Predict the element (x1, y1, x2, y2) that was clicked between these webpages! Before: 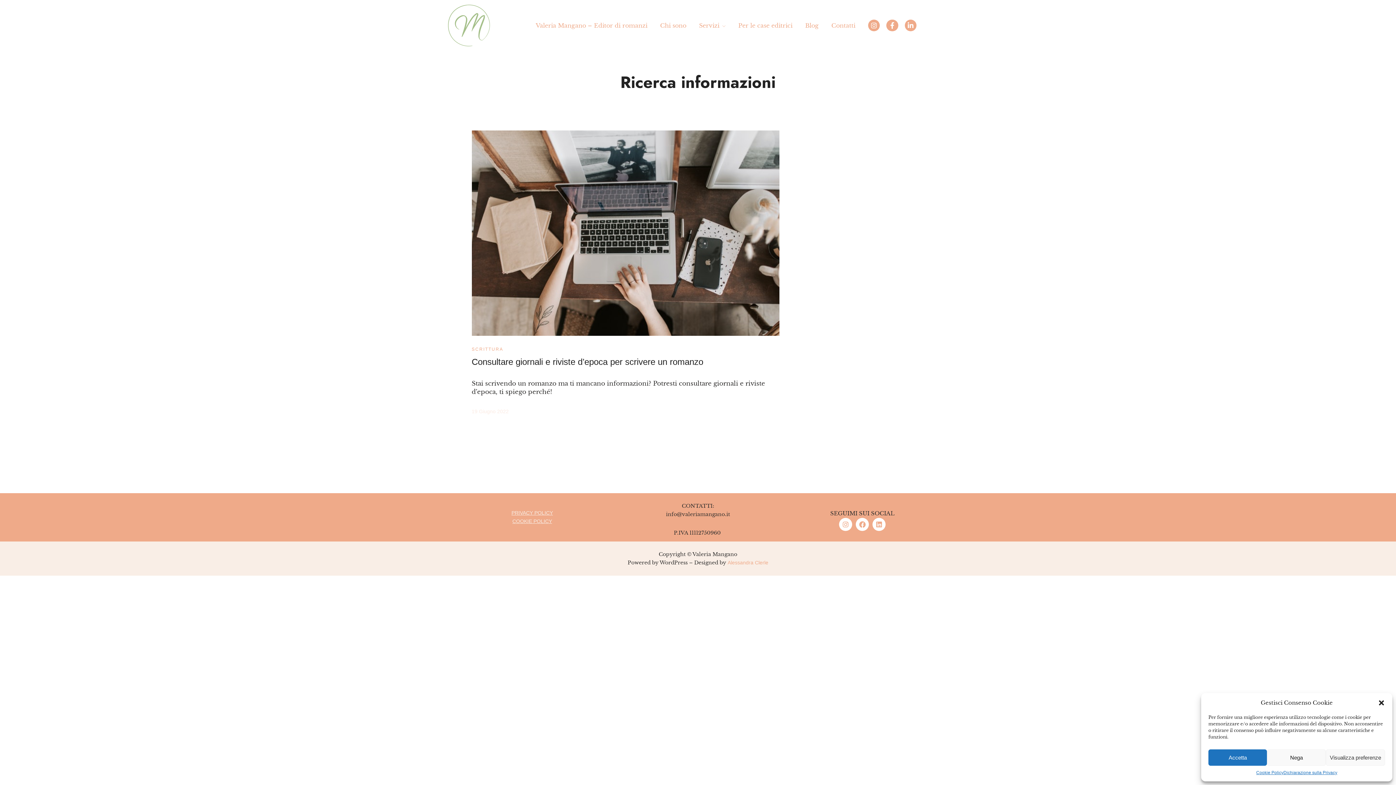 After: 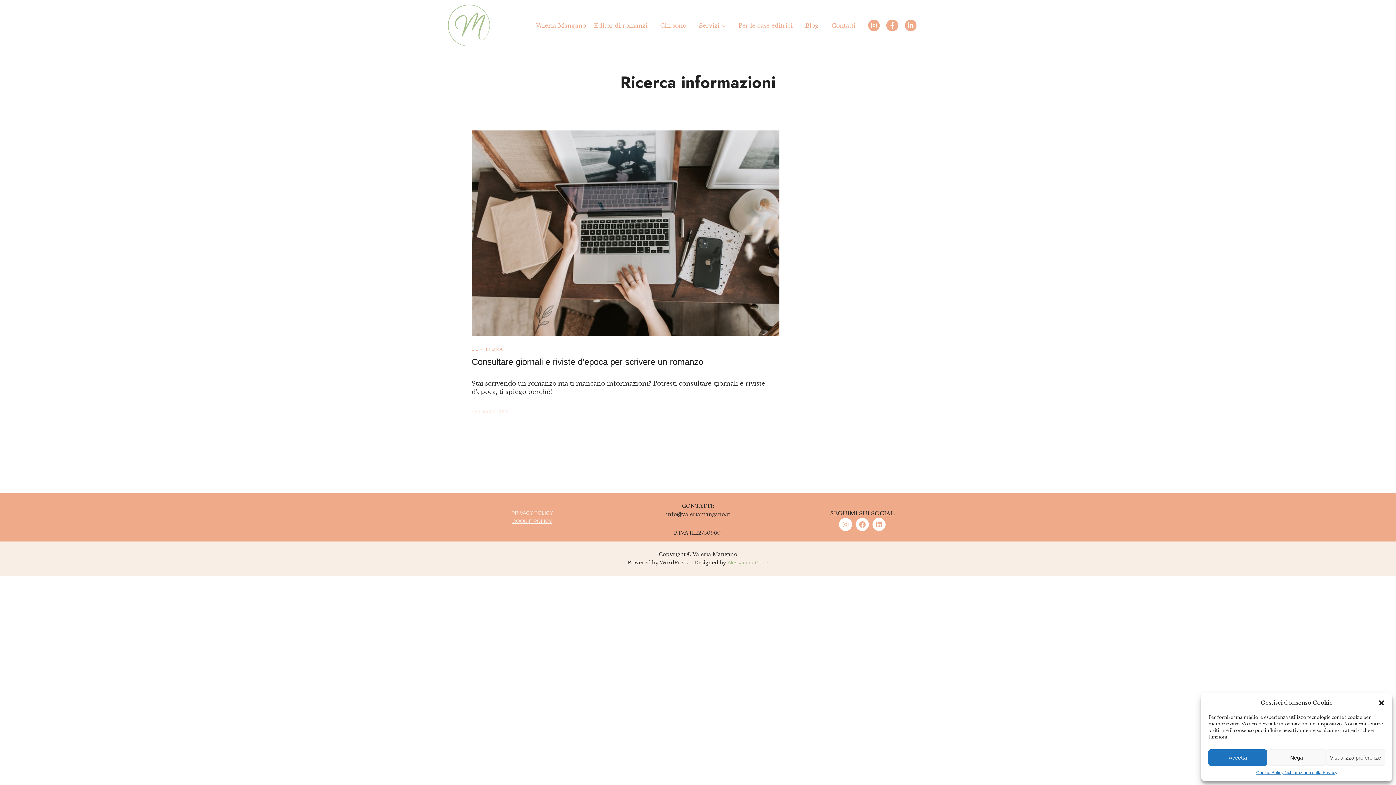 Action: bbox: (727, 559, 768, 565) label: Alessandra Clerle